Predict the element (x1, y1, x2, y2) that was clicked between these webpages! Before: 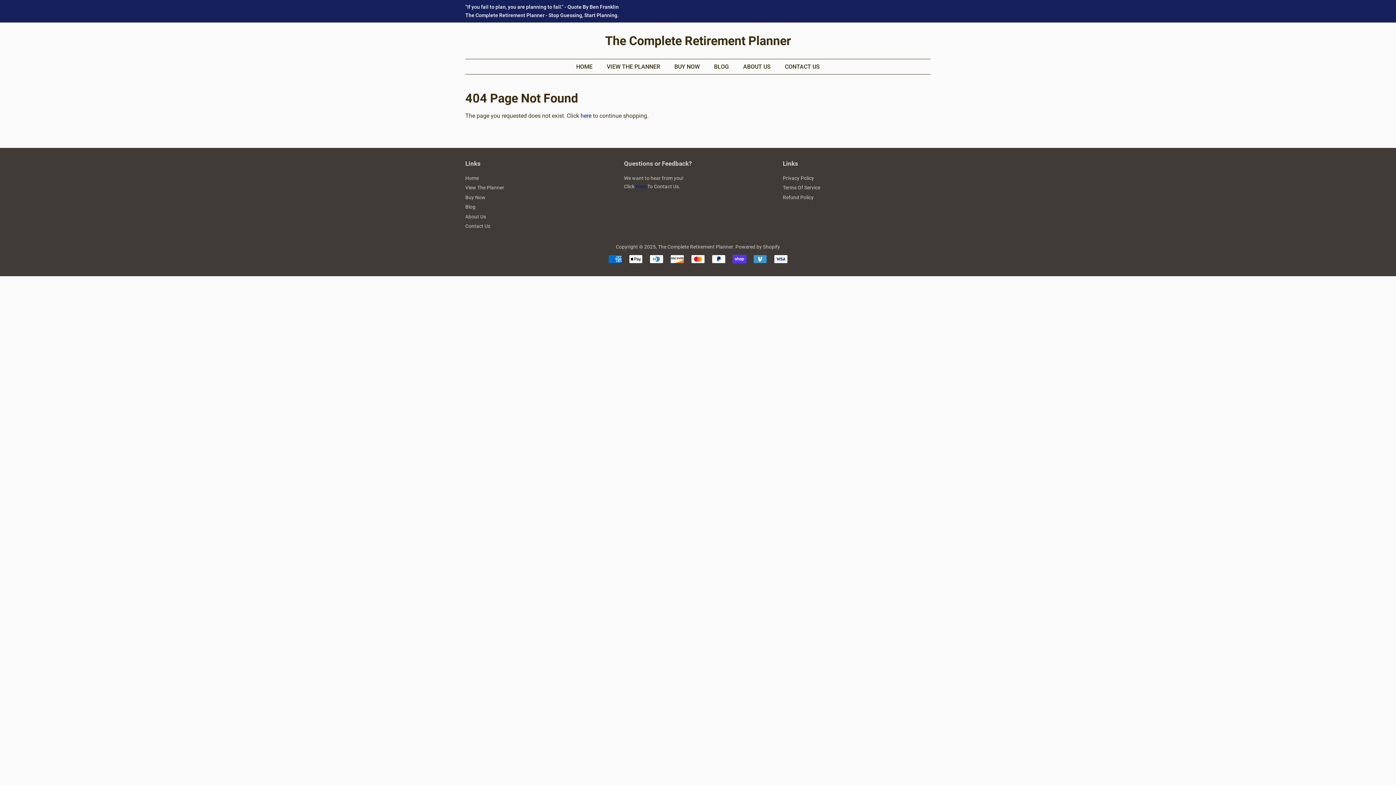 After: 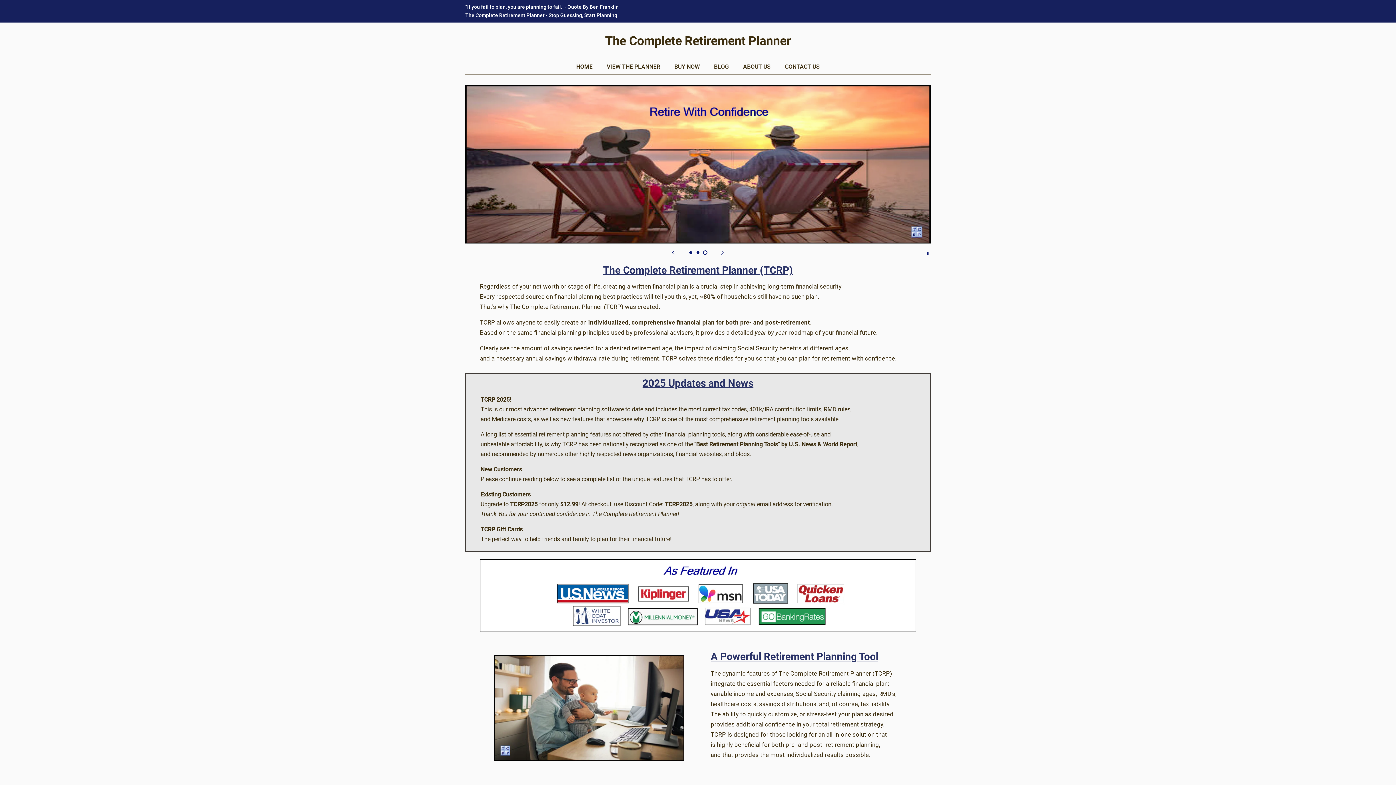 Action: label: Home bbox: (465, 175, 478, 181)